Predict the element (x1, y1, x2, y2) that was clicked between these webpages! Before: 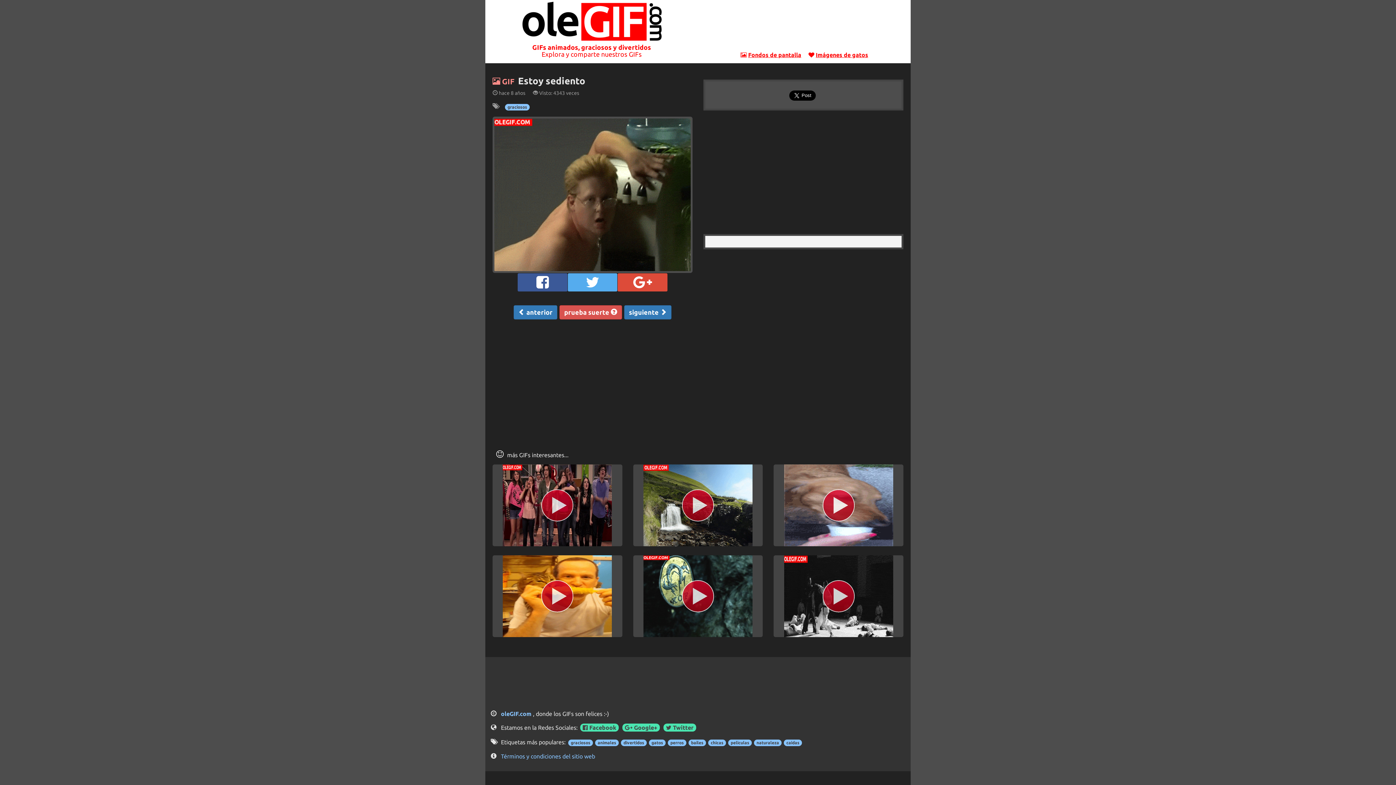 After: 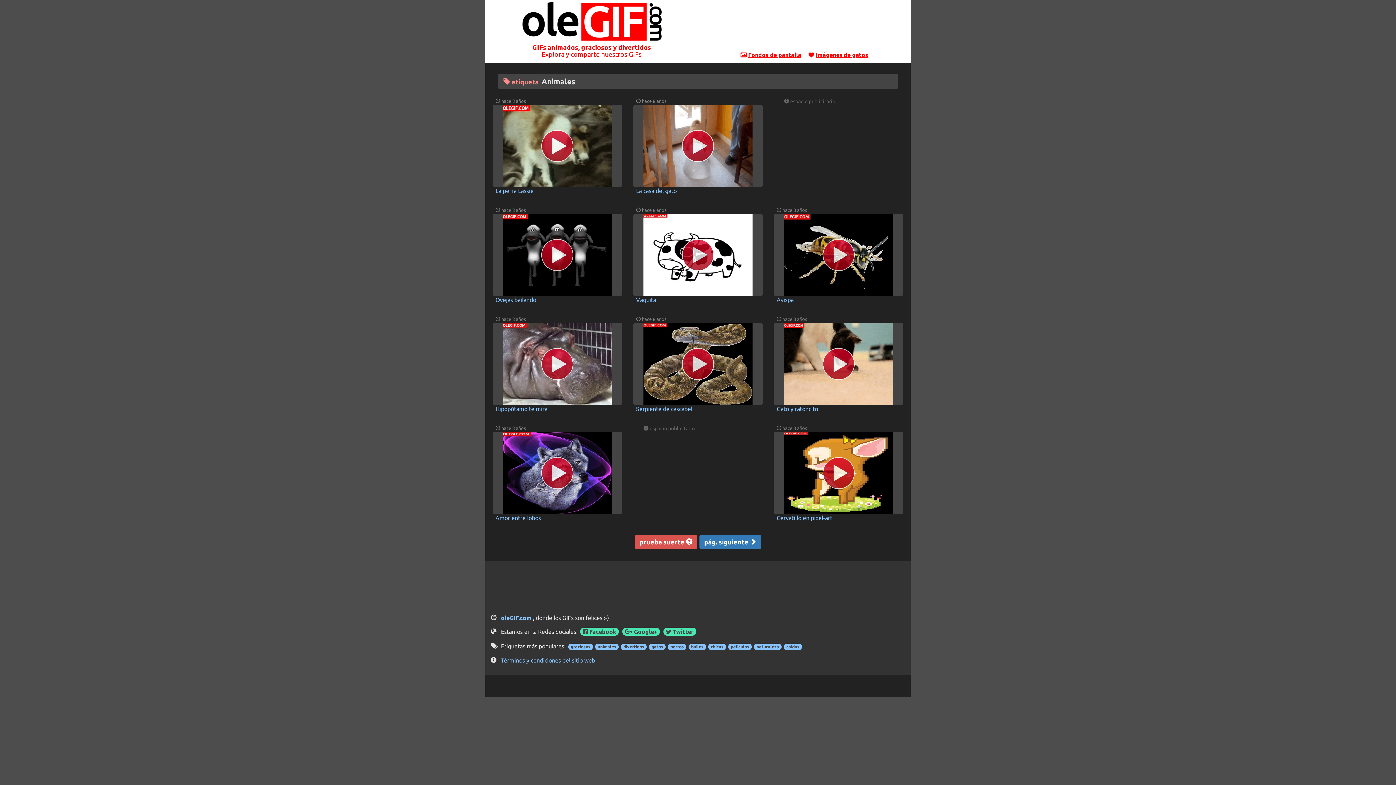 Action: bbox: (594, 739, 620, 745) label: animales